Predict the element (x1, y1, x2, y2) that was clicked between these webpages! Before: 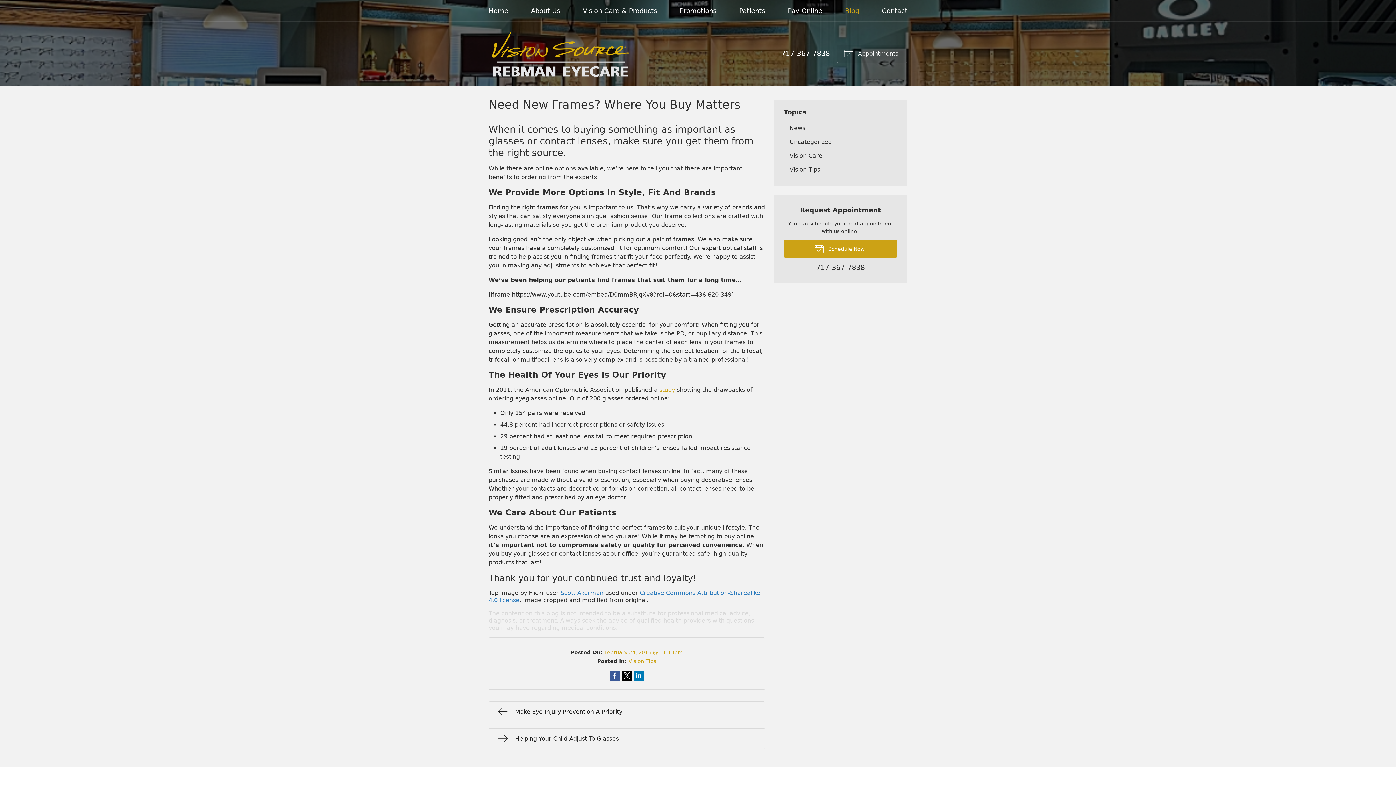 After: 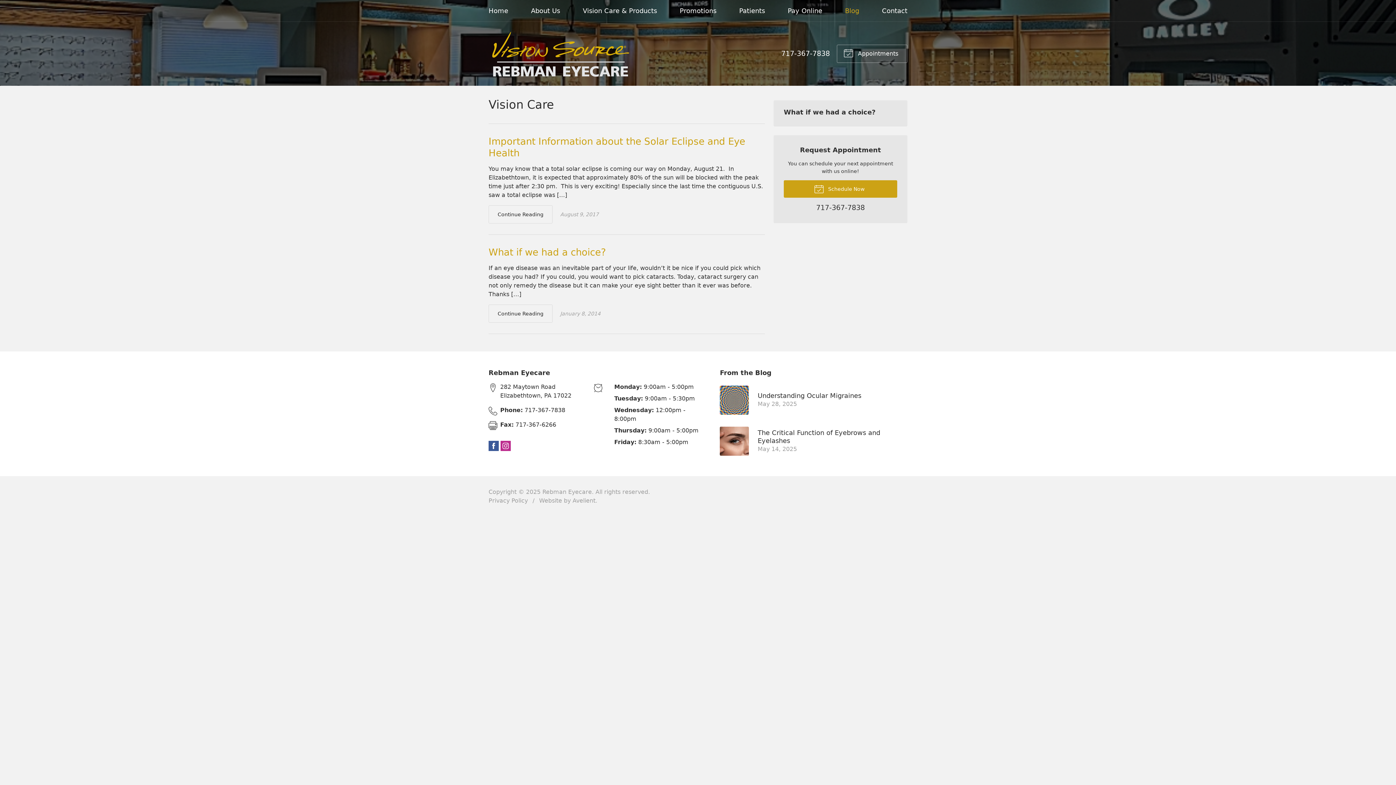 Action: label: Vision Care bbox: (784, 149, 897, 162)